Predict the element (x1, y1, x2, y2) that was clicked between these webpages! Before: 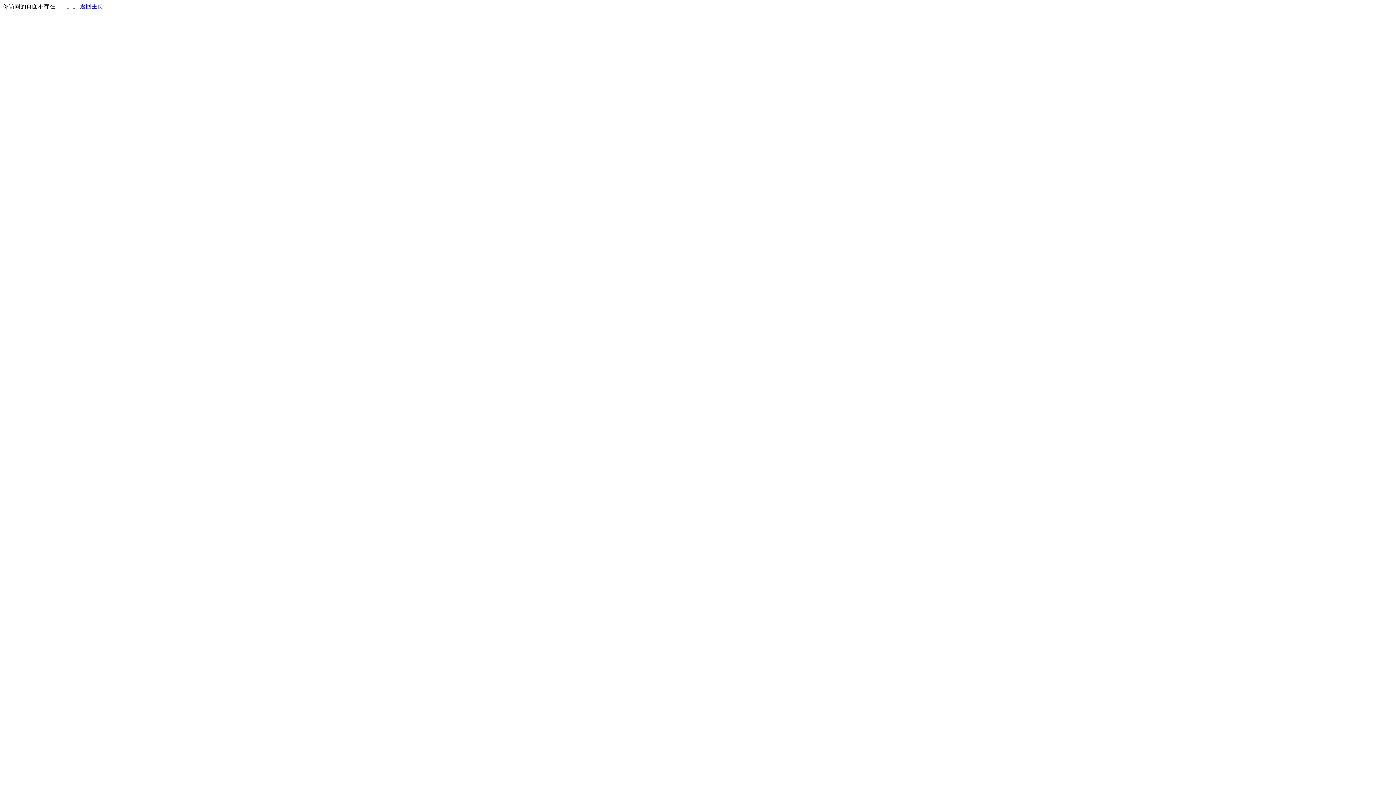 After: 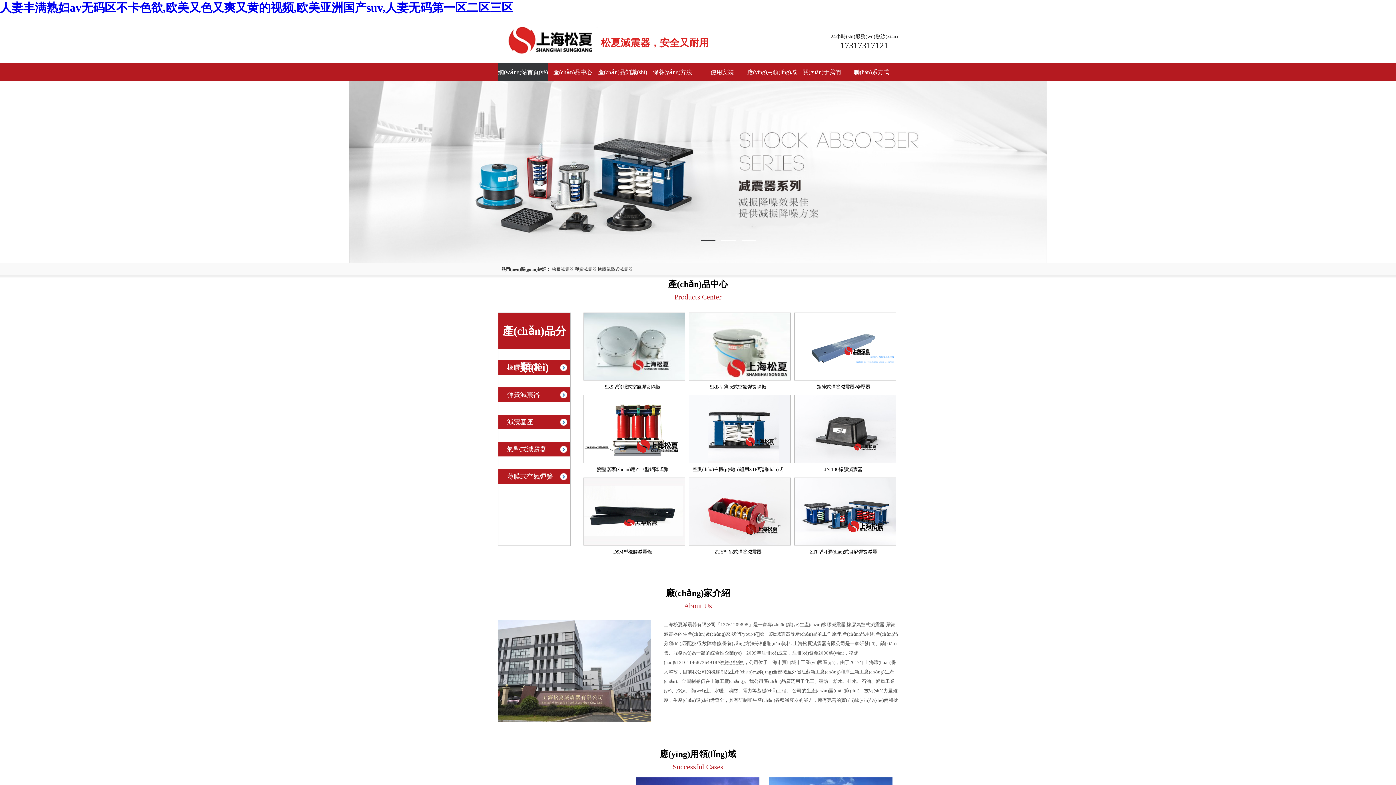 Action: label: 返回主页 bbox: (80, 3, 103, 9)